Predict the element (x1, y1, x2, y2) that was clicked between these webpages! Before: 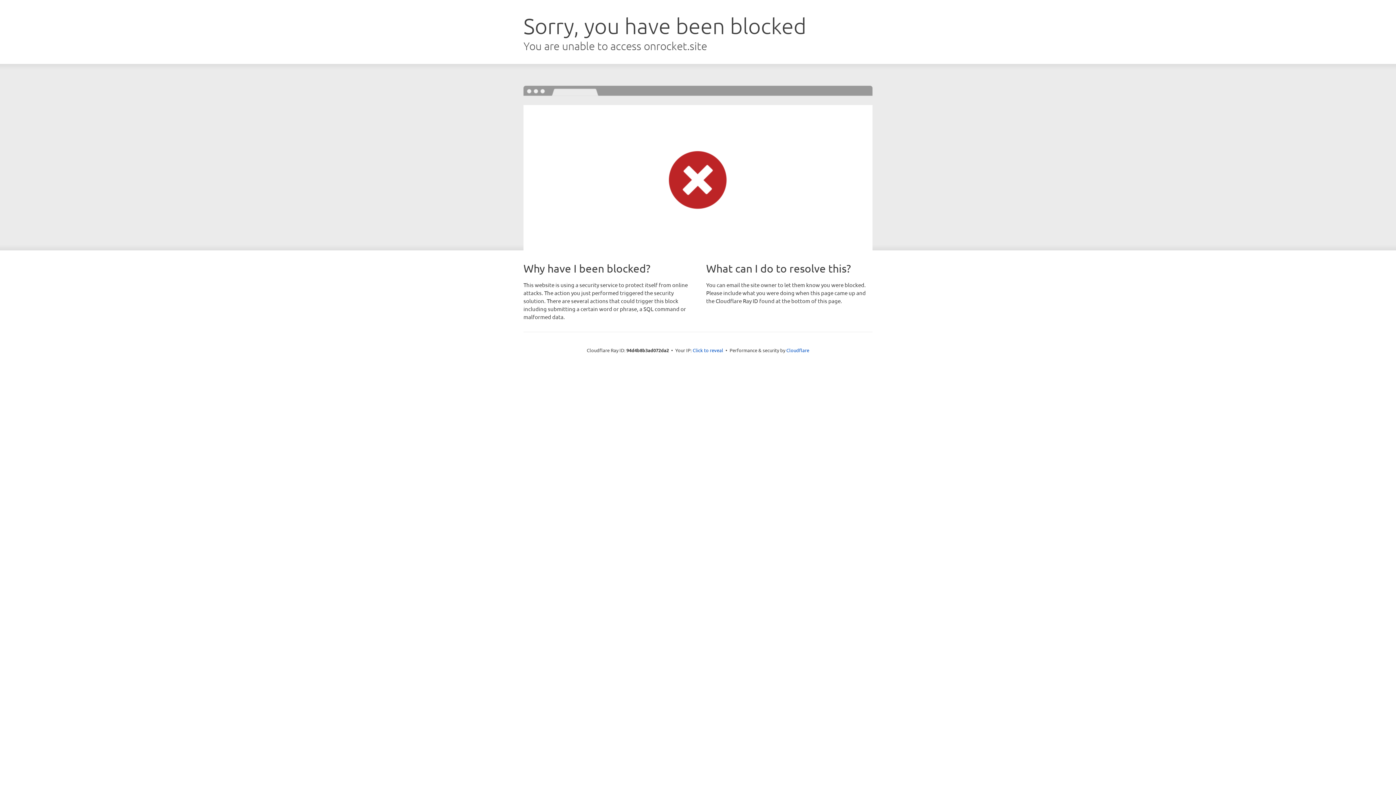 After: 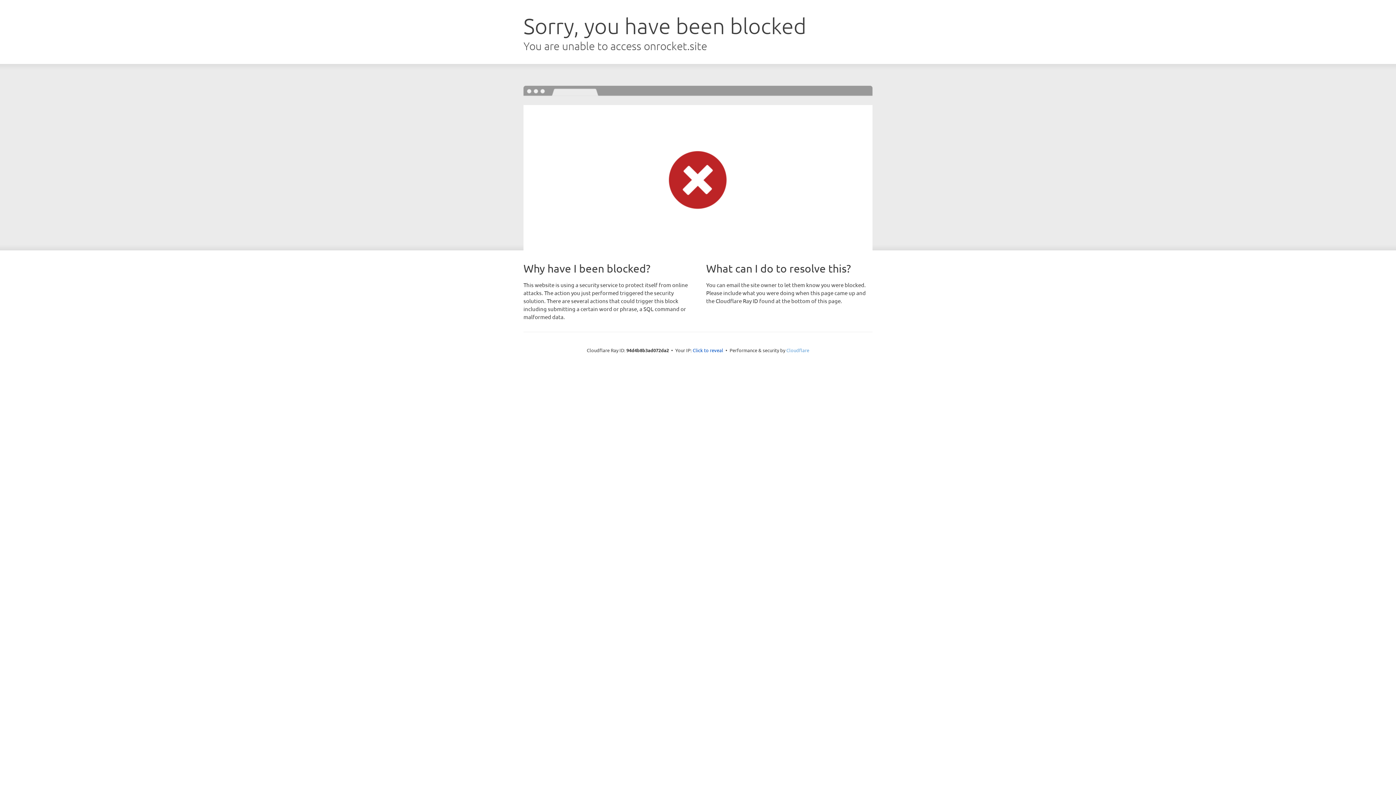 Action: label: Cloudflare bbox: (786, 347, 809, 353)